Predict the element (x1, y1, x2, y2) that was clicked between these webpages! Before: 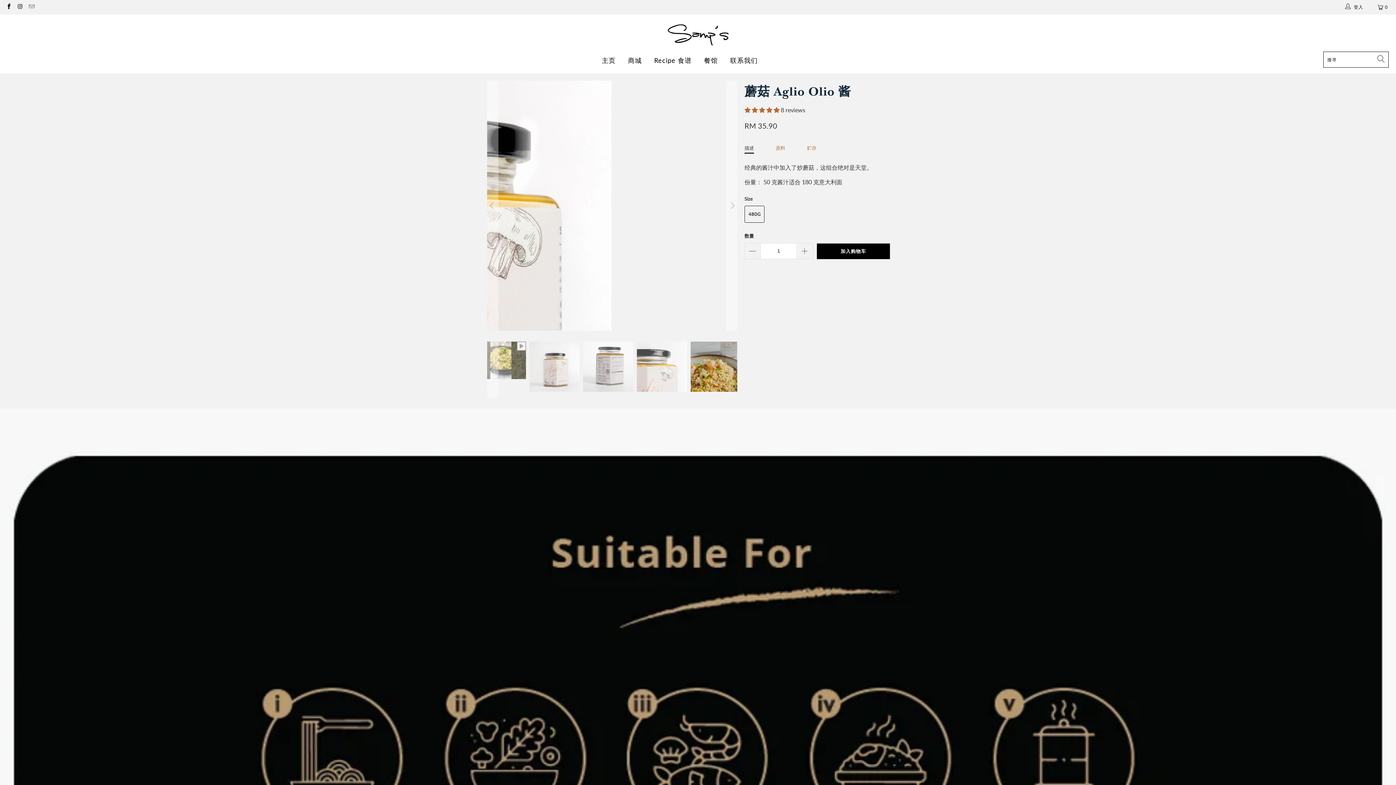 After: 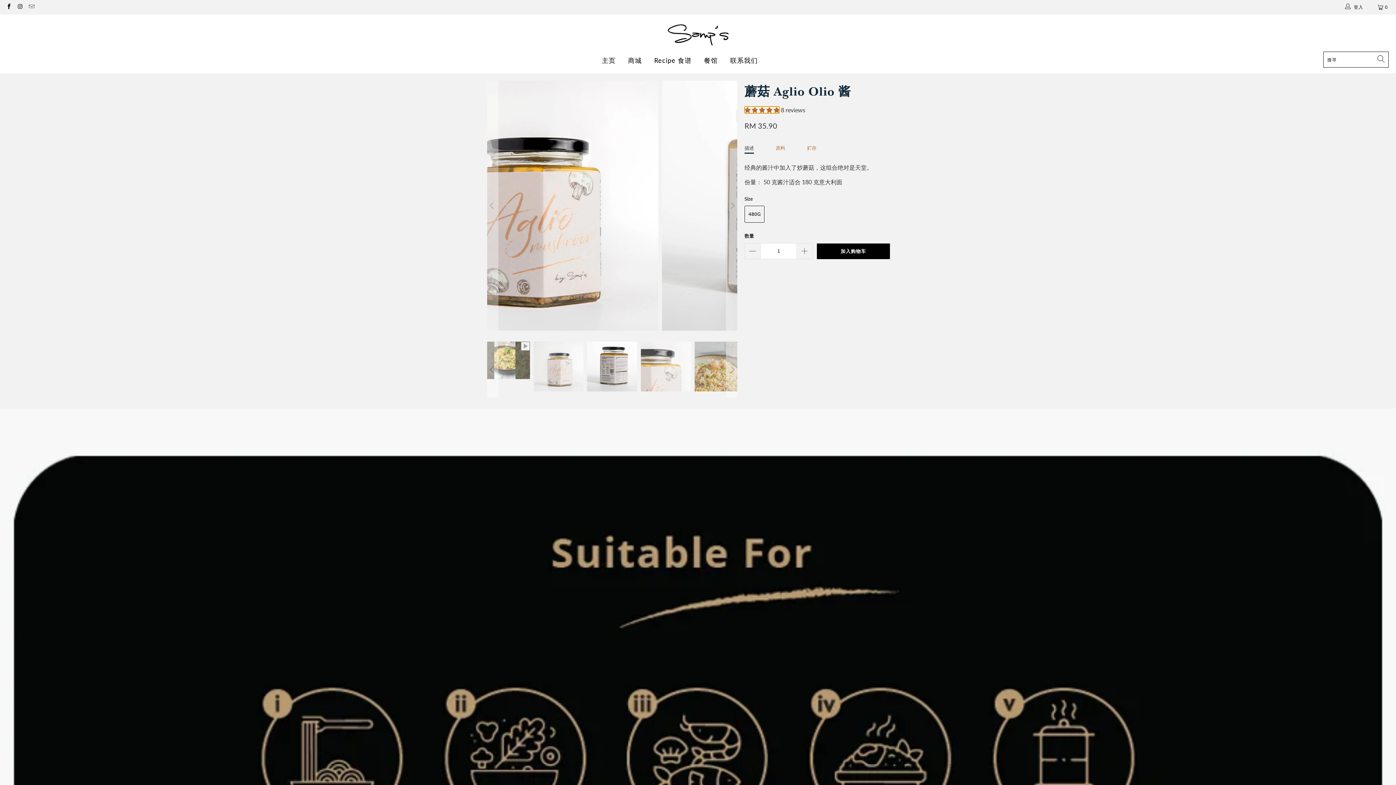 Action: label: 4.75 stars bbox: (744, 106, 779, 113)